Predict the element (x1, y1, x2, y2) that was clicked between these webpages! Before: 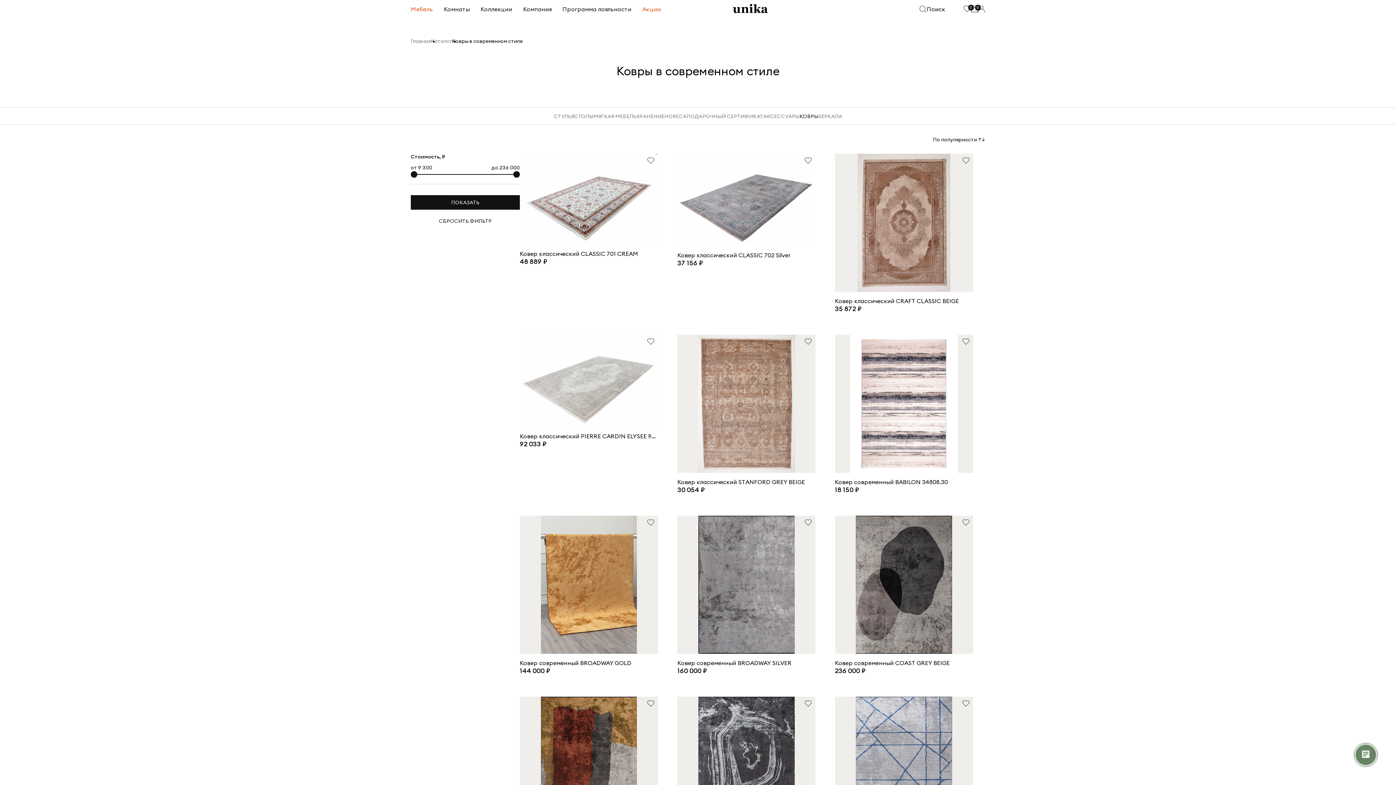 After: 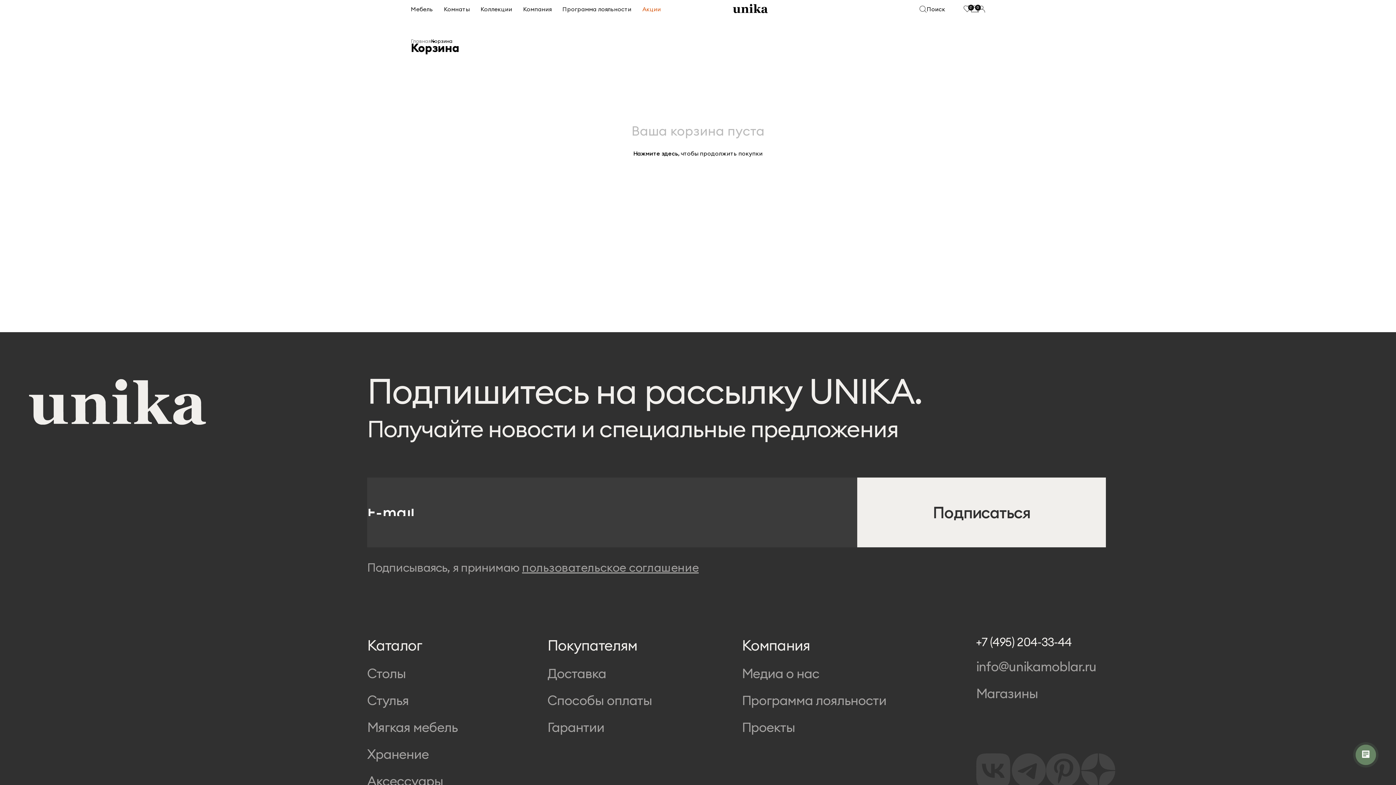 Action: bbox: (971, 5, 978, 12) label: 0